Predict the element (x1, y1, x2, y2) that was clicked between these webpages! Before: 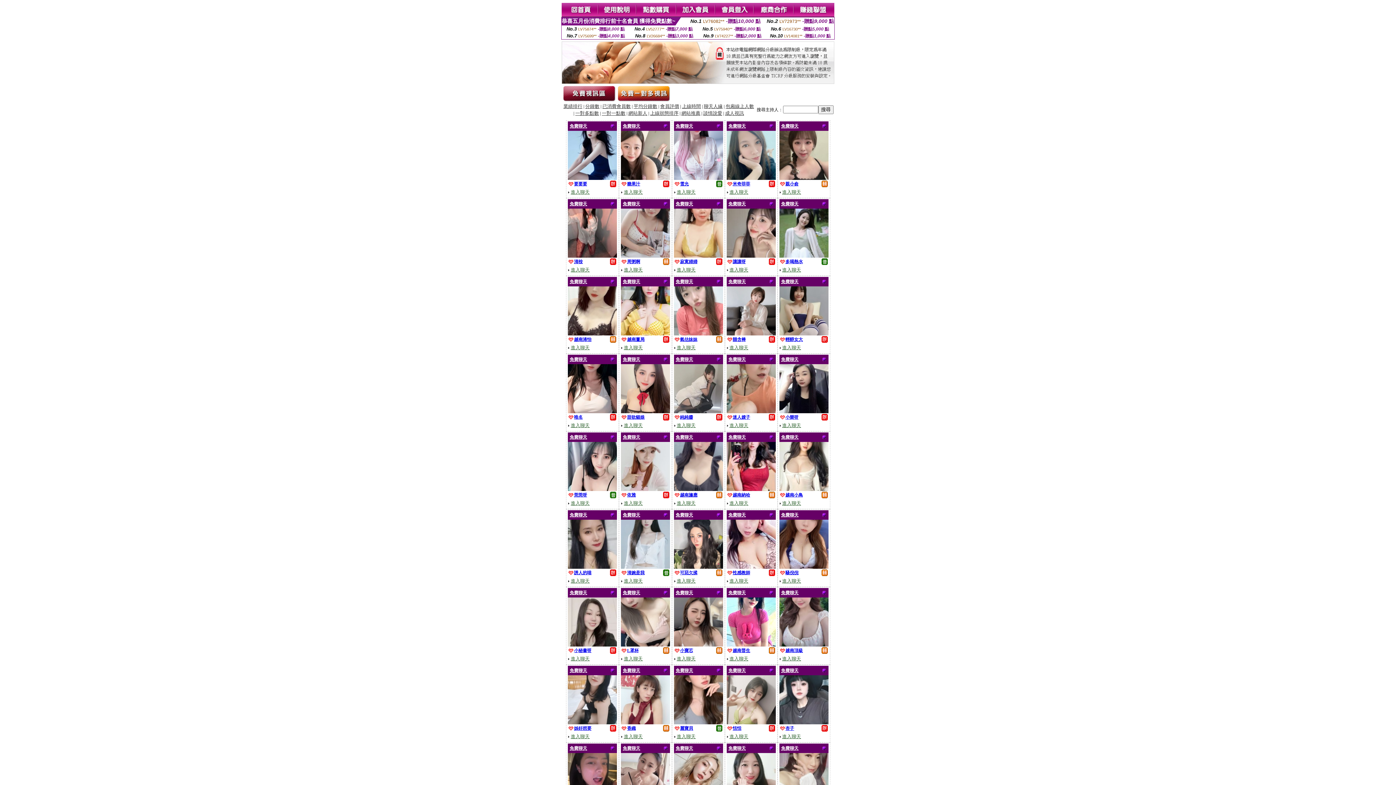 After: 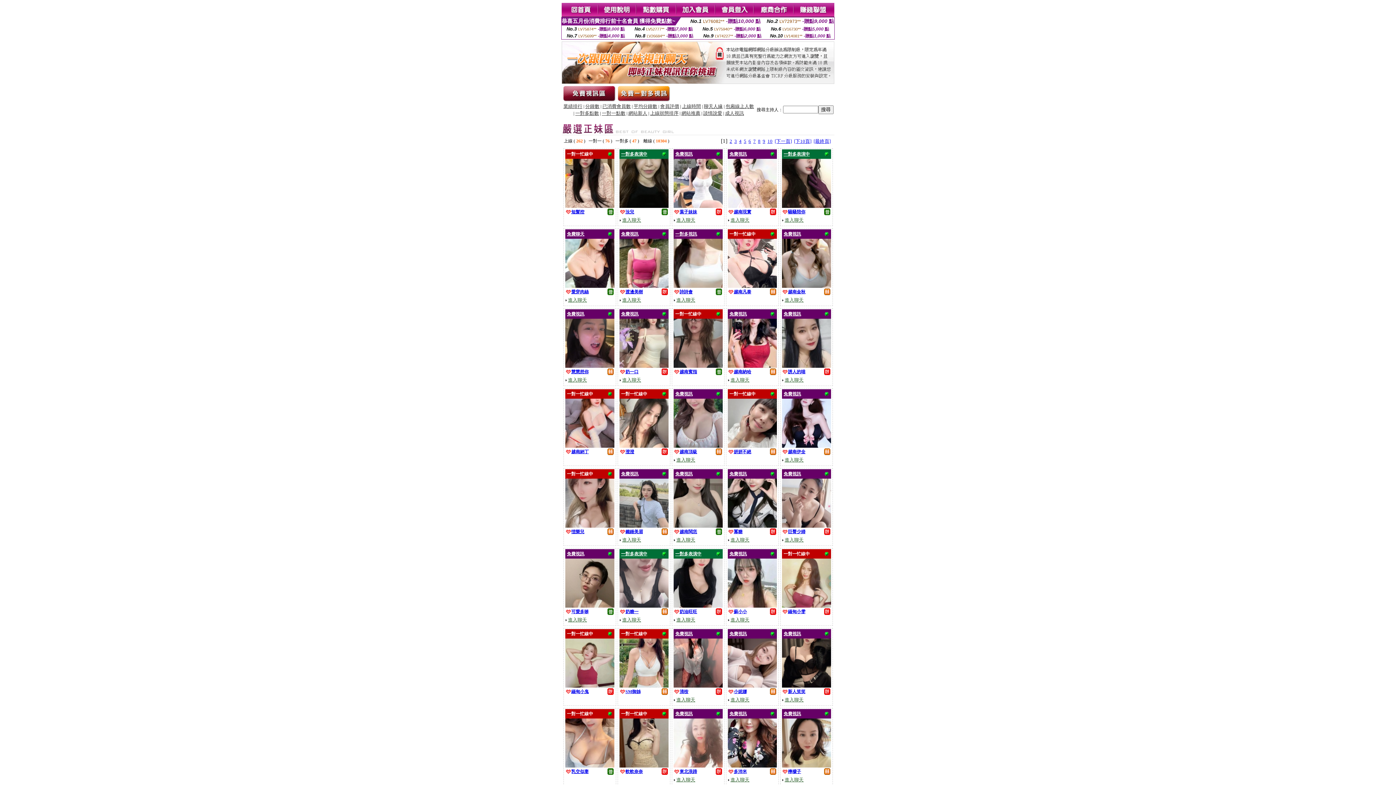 Action: label: 免費聊天 bbox: (622, 746, 640, 751)